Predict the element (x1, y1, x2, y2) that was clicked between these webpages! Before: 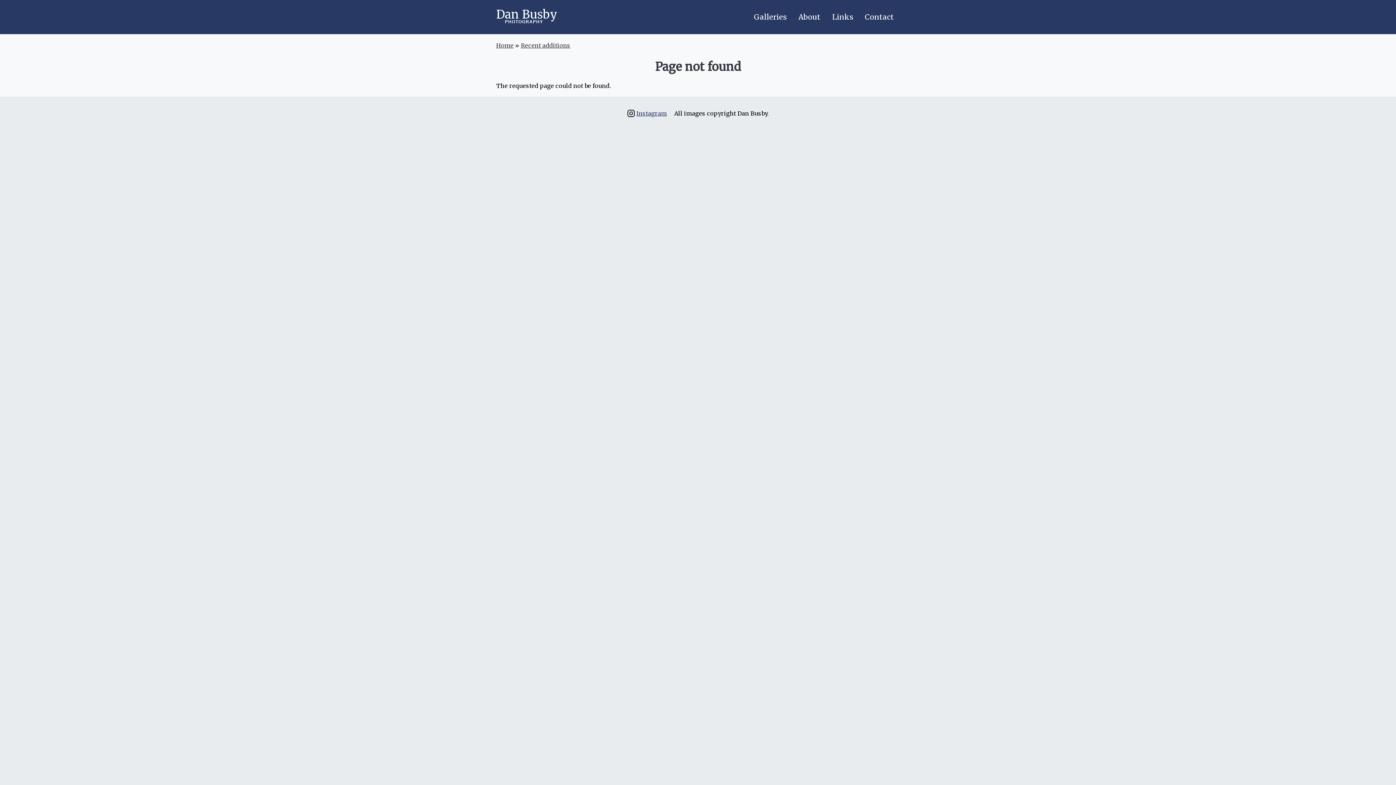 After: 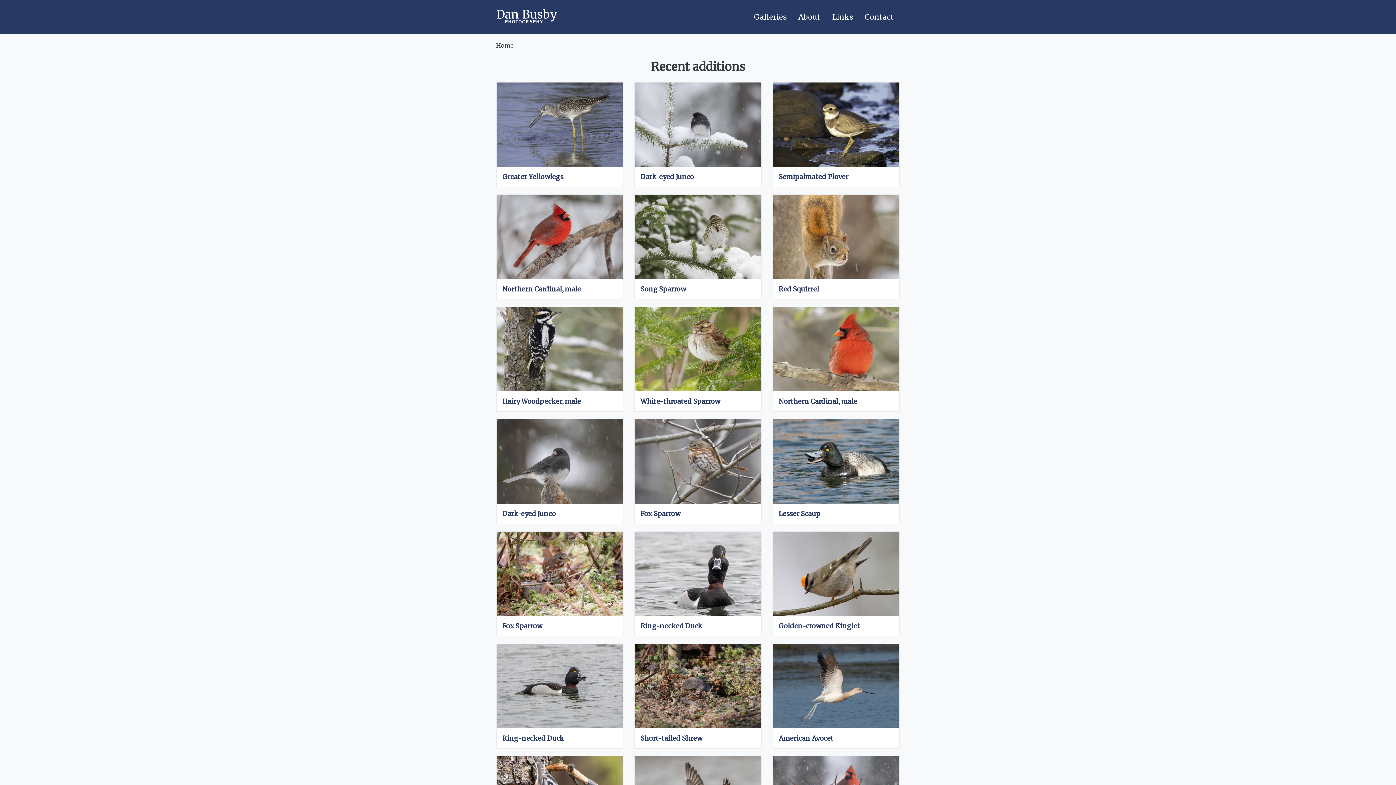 Action: label: Recent additions bbox: (521, 41, 570, 49)